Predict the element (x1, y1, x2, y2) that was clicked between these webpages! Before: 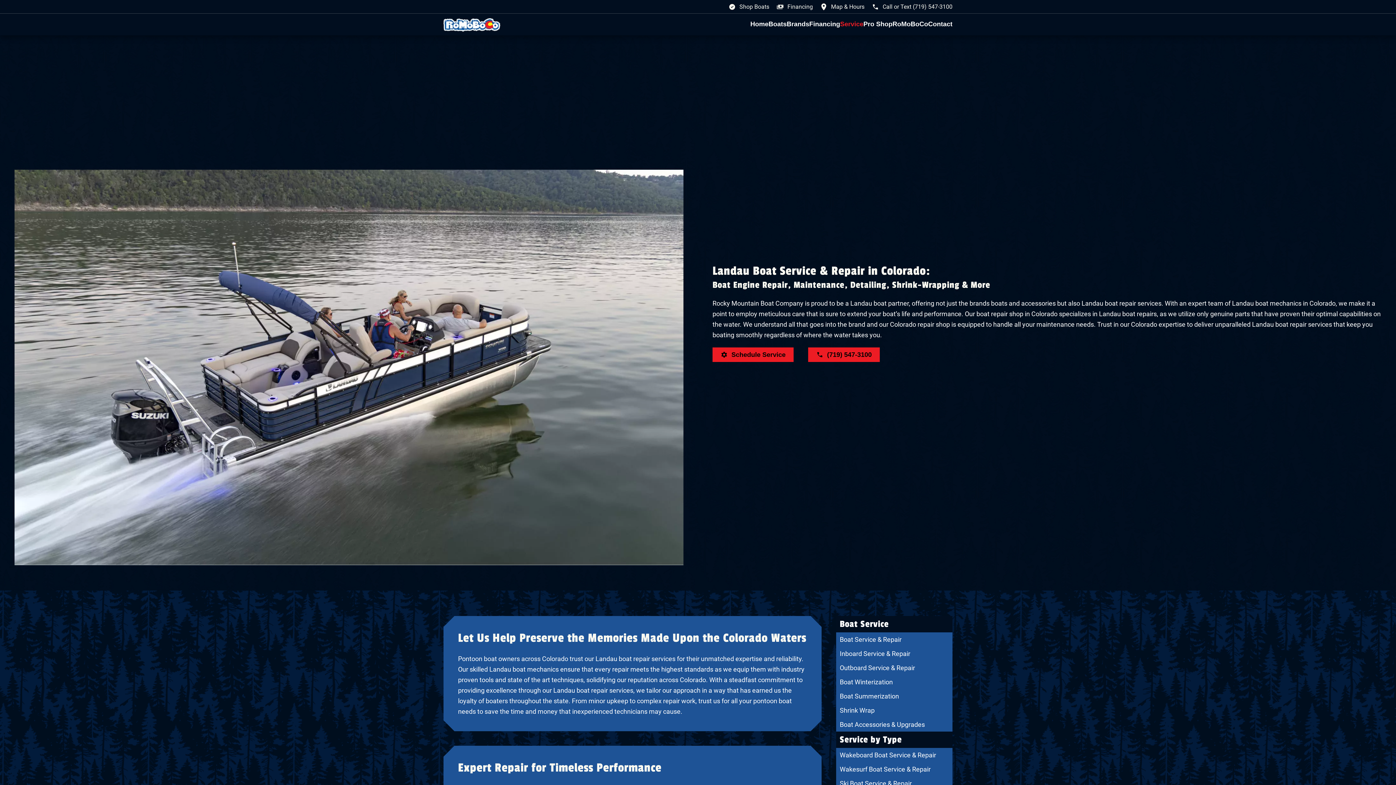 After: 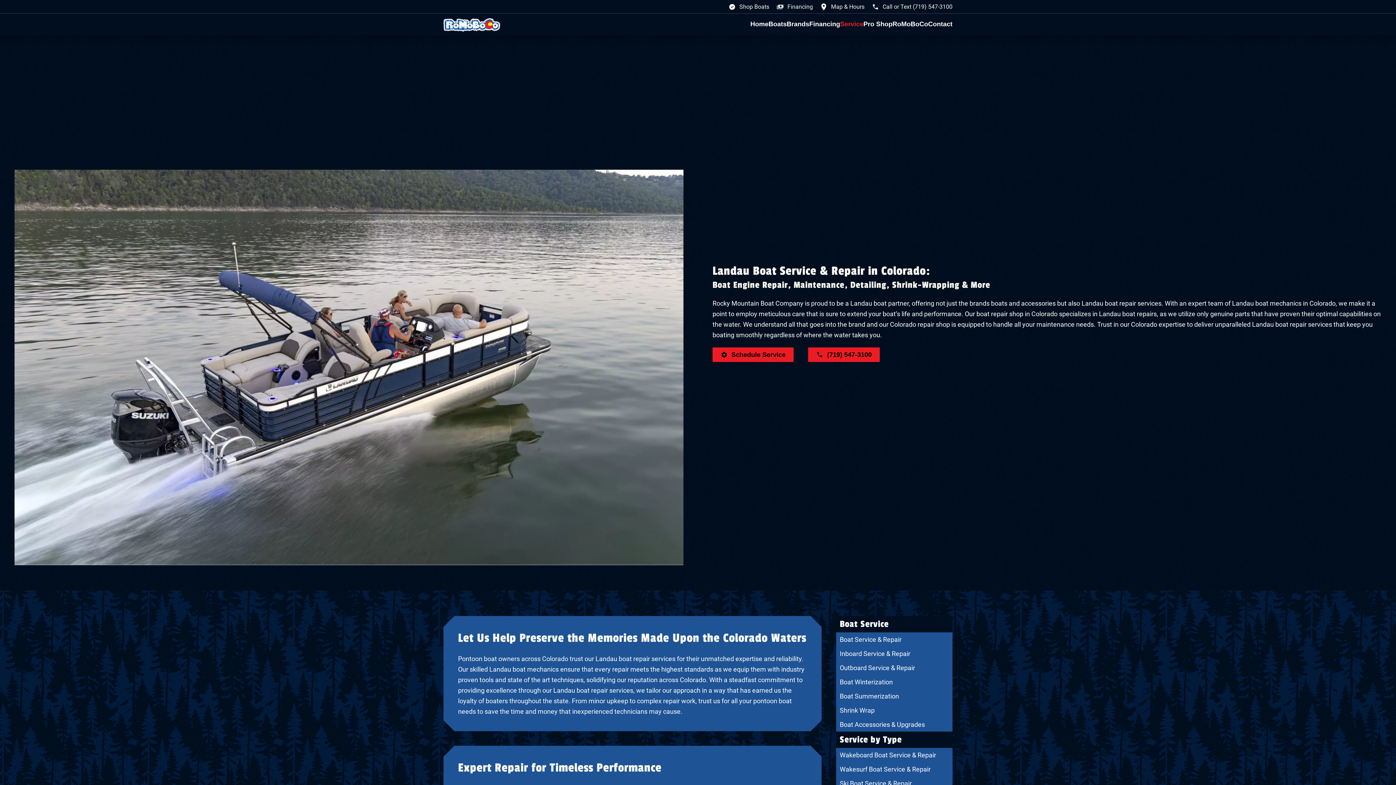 Action: bbox: (458, 760, 807, 776) label: Expert Repair for Timeless Performance